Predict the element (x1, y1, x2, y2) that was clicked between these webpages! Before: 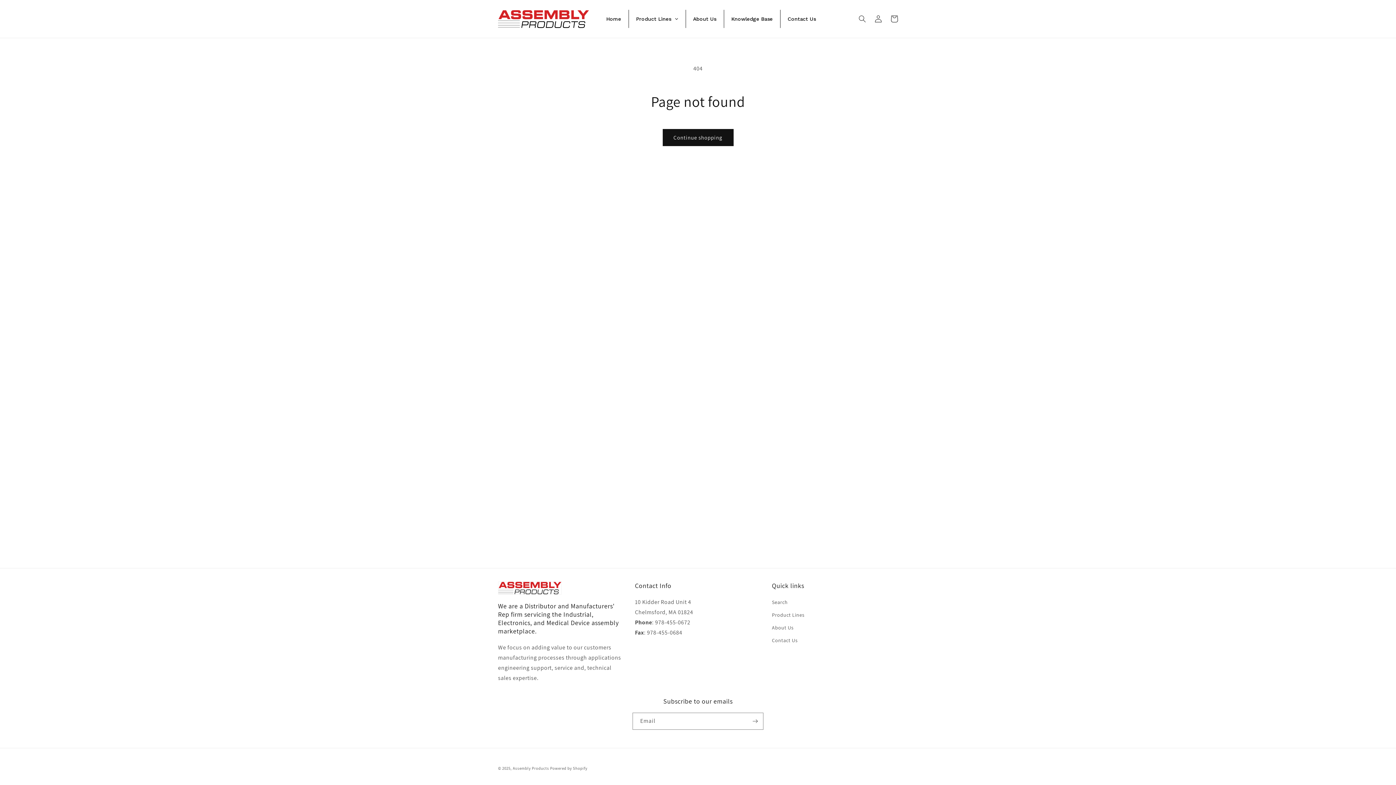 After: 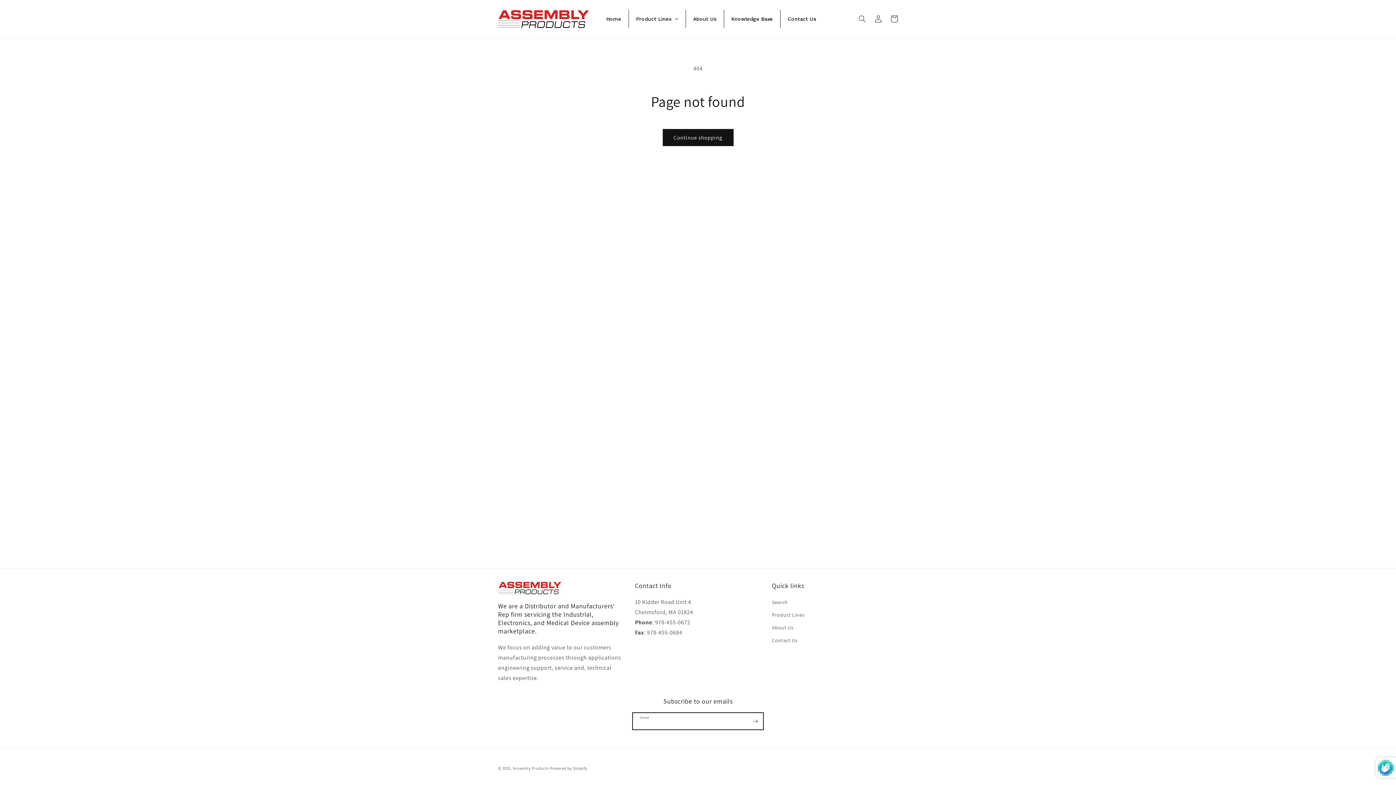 Action: label: Subscribe bbox: (747, 713, 763, 730)